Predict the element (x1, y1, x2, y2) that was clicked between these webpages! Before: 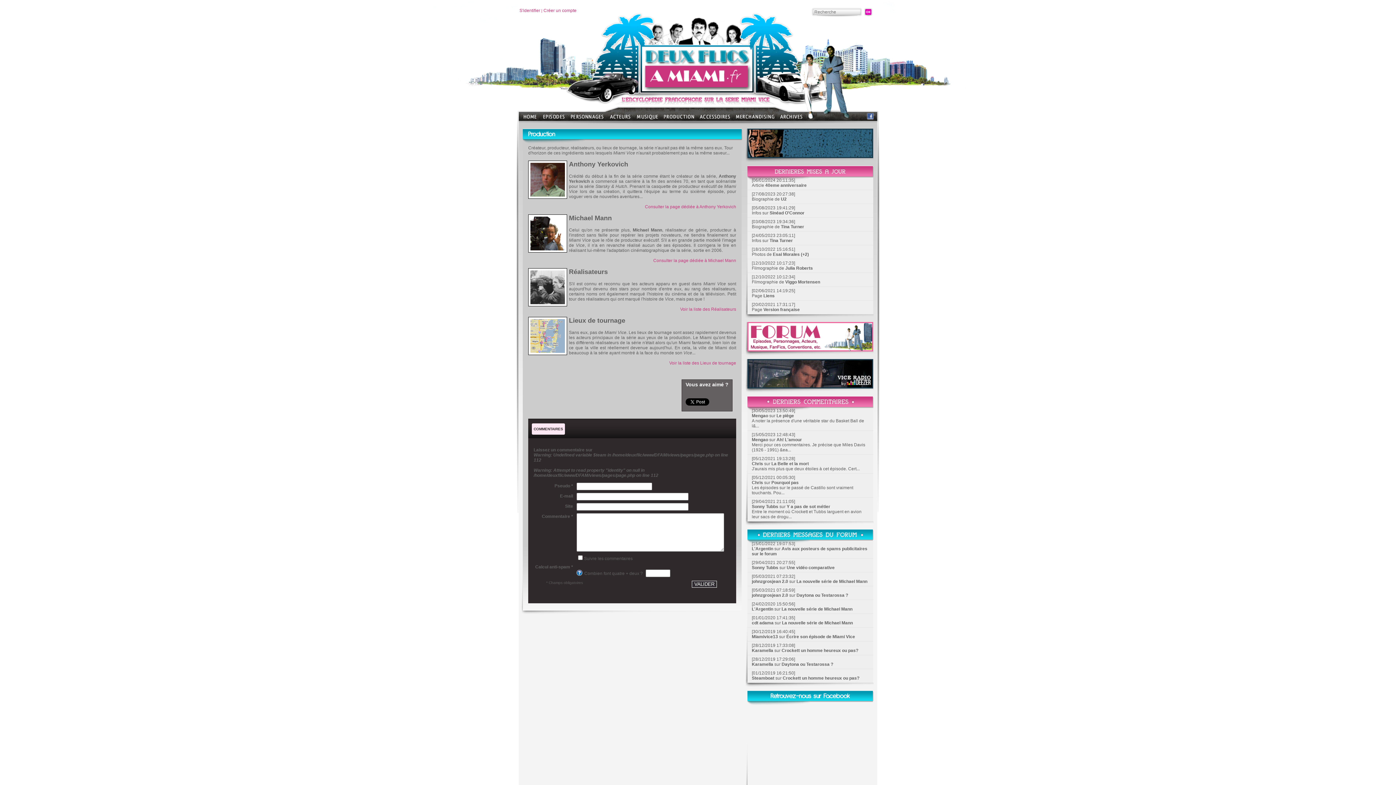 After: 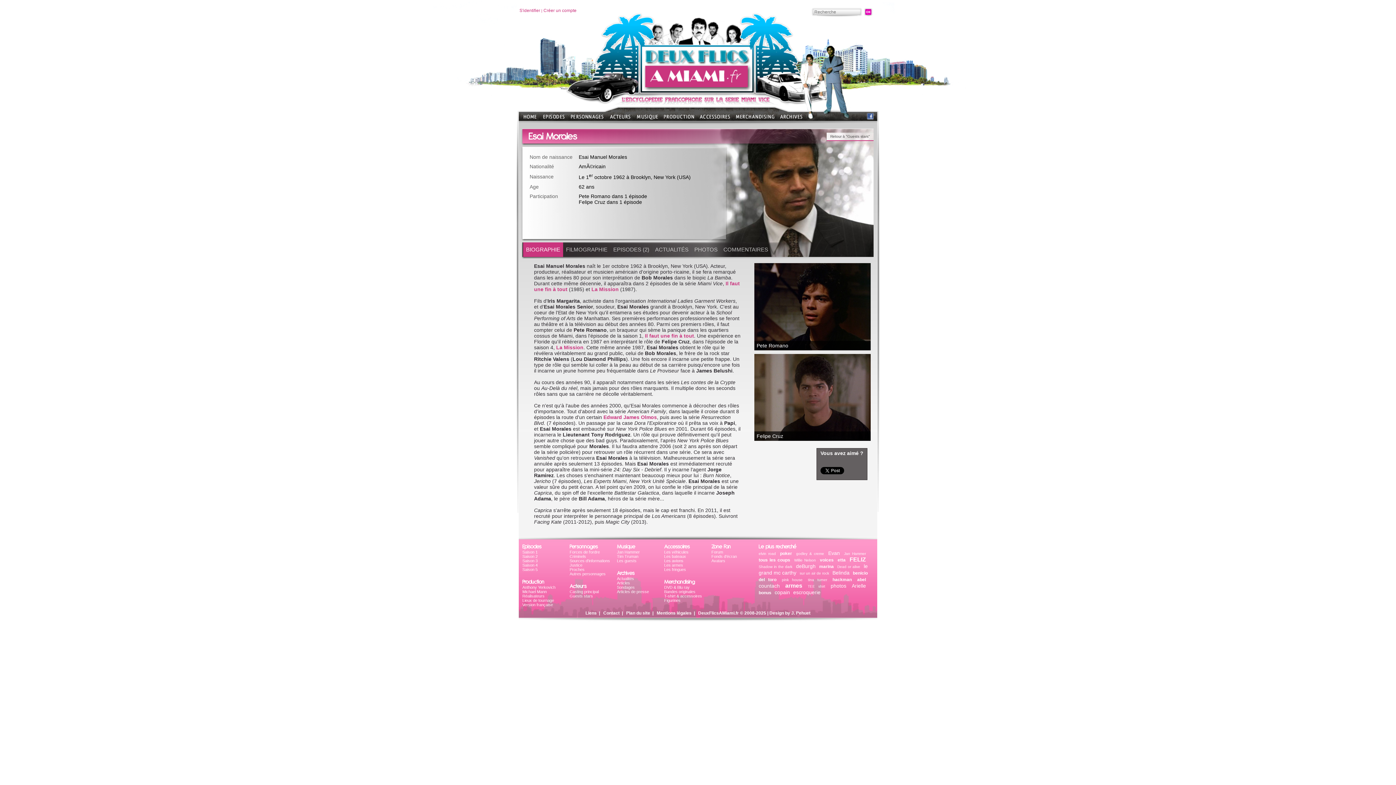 Action: label: Esai Morales (+2) bbox: (773, 252, 809, 257)